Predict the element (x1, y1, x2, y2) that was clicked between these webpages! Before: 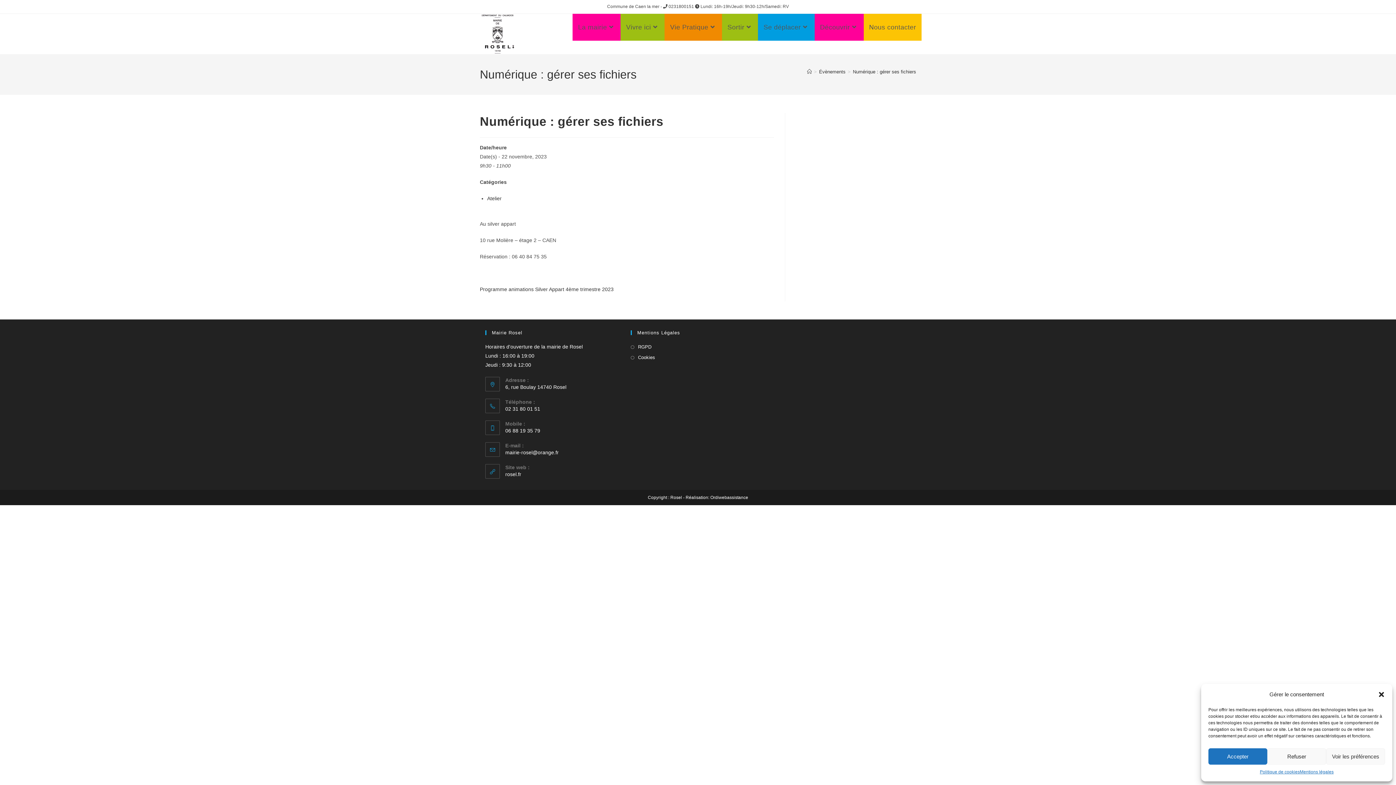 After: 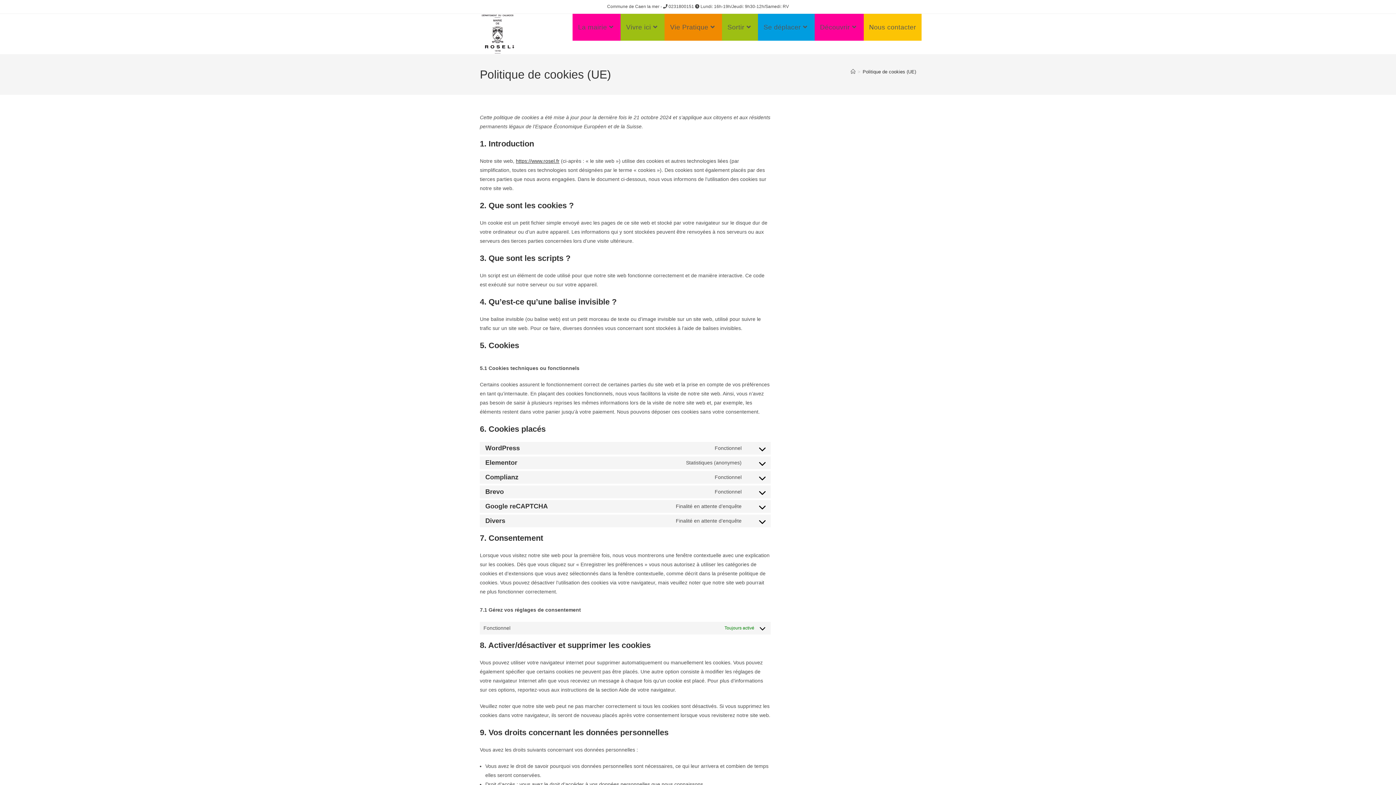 Action: bbox: (1260, 768, 1300, 776) label: Politique de cookies